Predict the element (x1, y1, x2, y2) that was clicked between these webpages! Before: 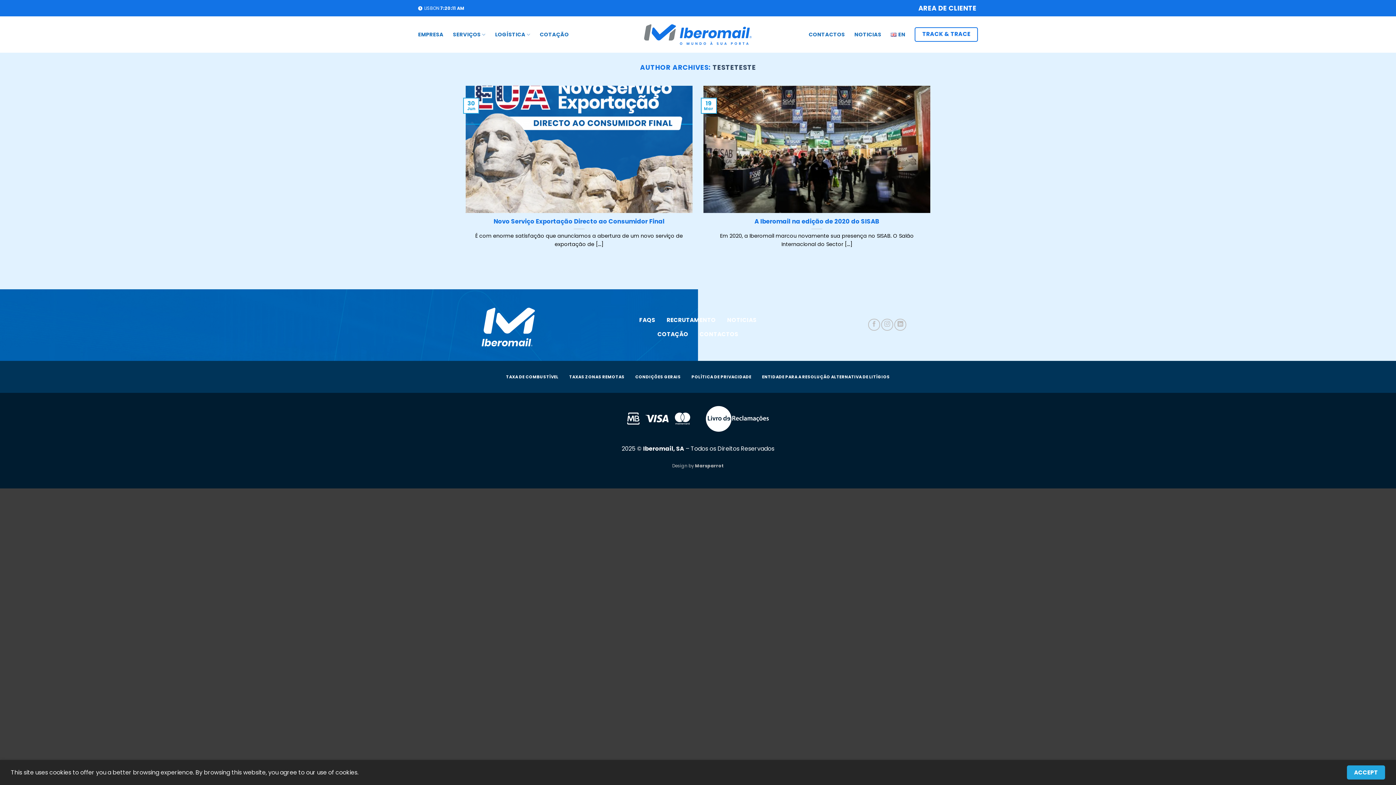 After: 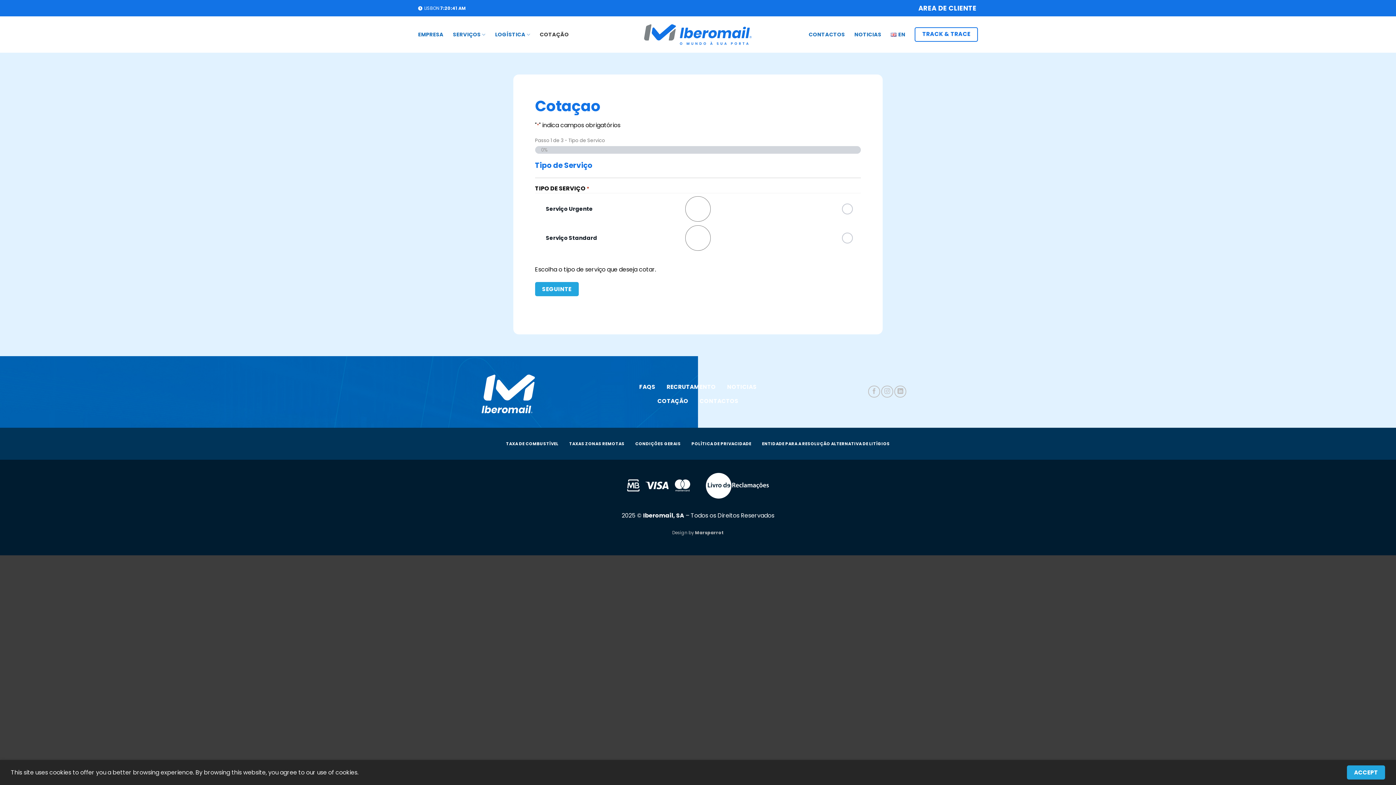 Action: label: COTAÇÃO bbox: (656, 327, 689, 341)